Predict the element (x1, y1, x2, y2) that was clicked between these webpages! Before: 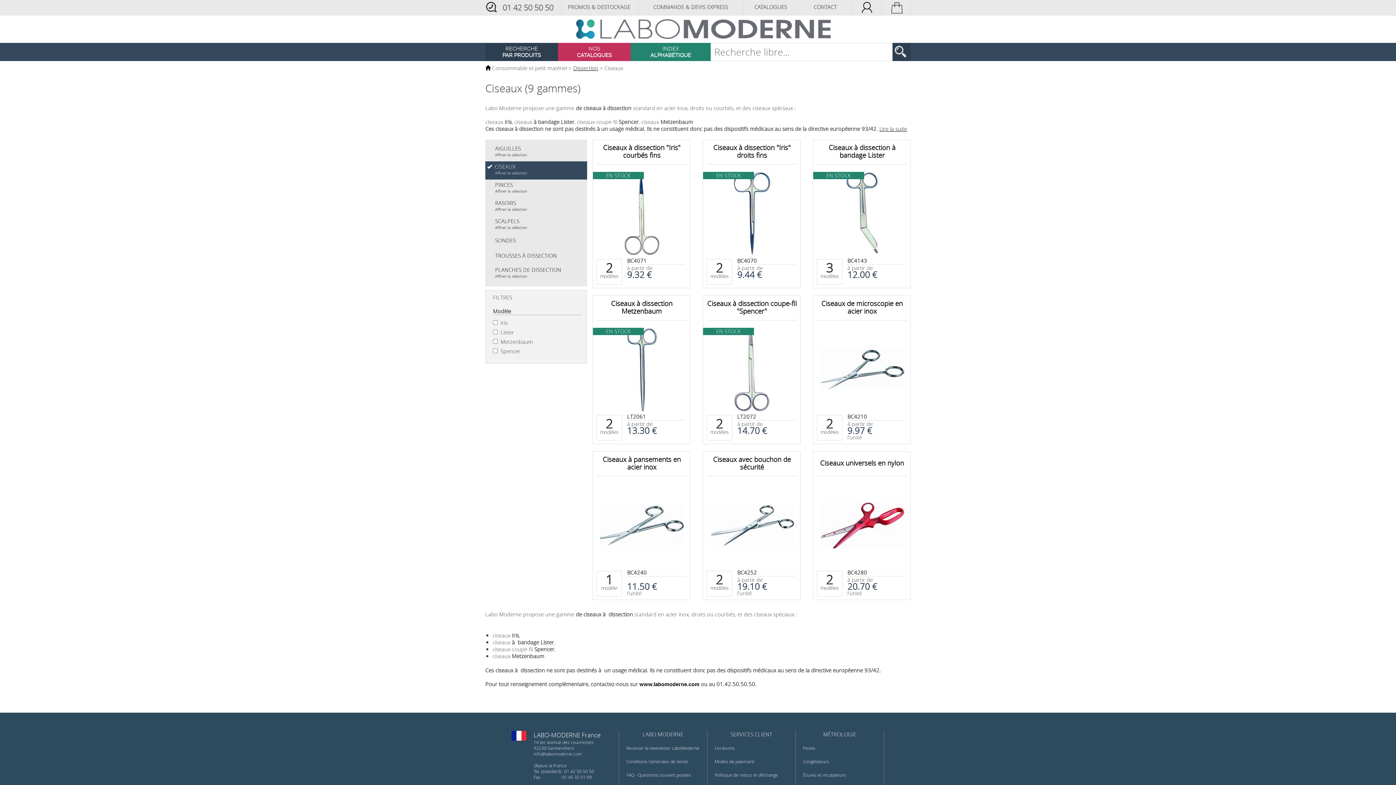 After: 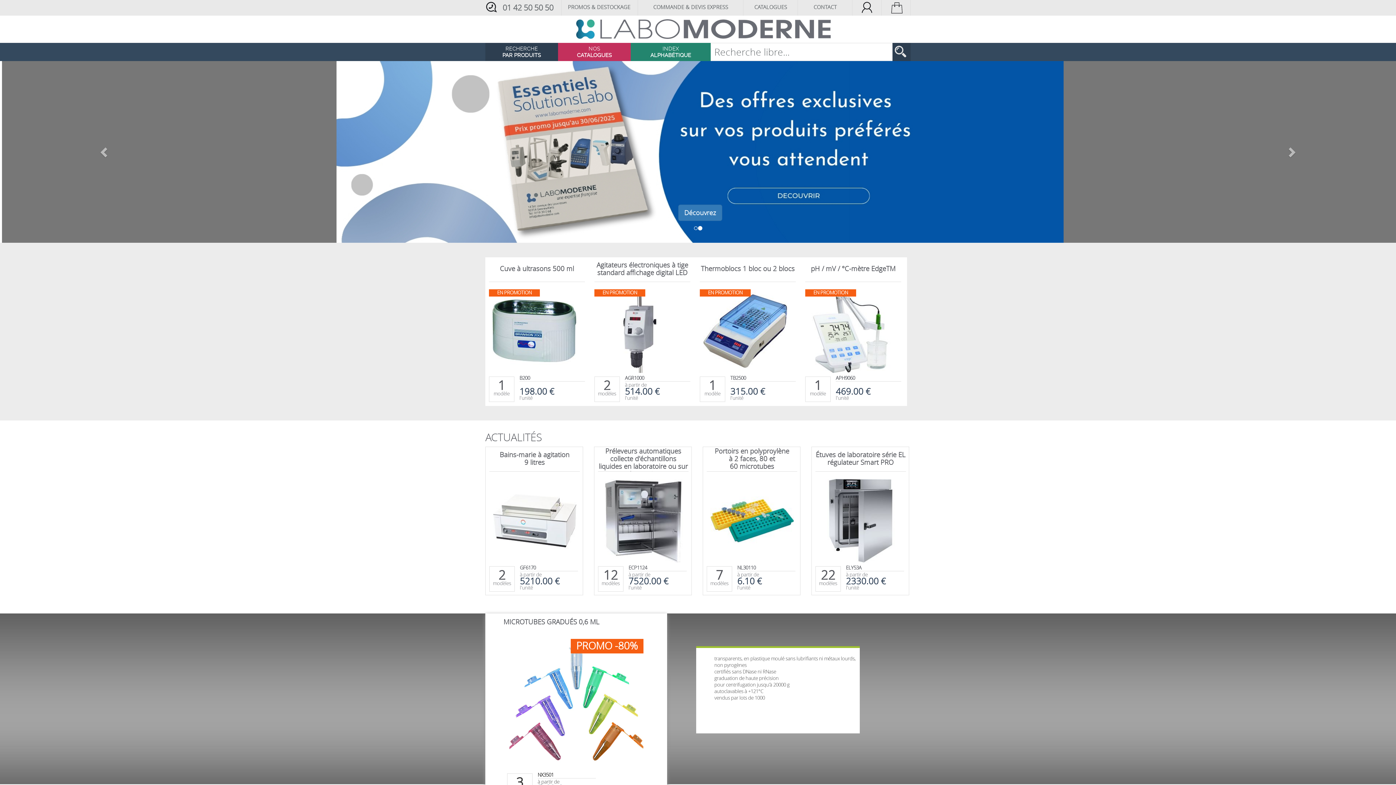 Action: bbox: (576, 23, 830, 30)